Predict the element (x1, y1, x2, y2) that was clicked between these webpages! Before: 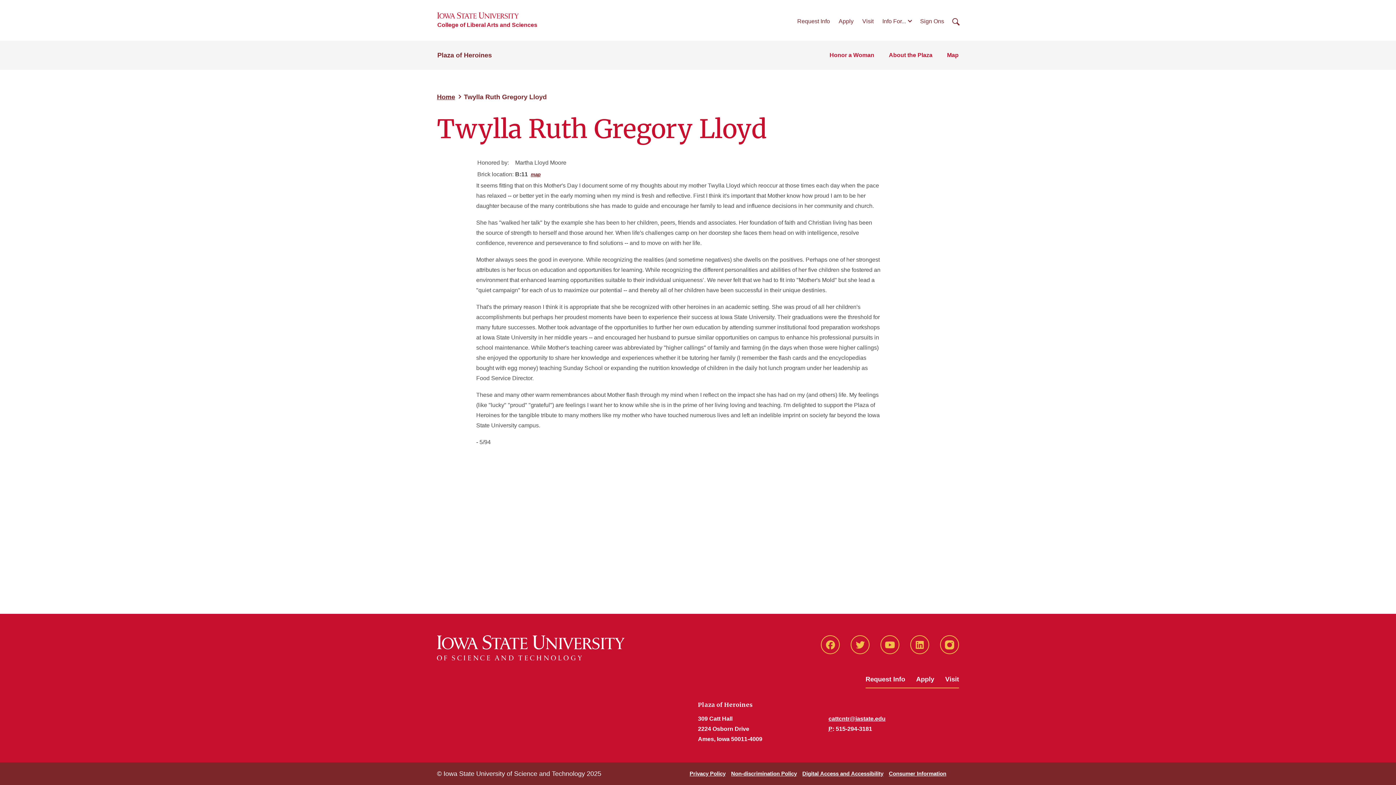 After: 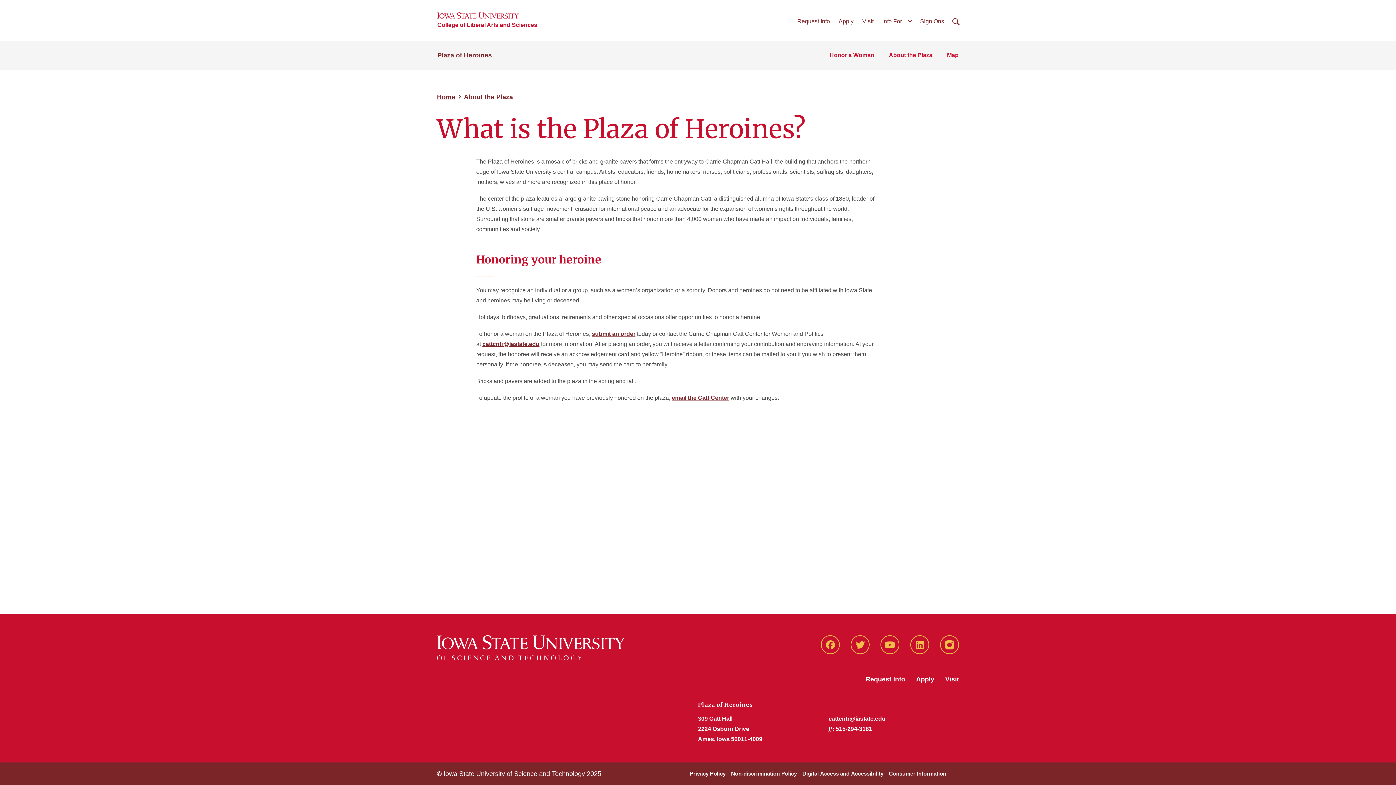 Action: bbox: (889, 50, 932, 60) label: About the Plaza